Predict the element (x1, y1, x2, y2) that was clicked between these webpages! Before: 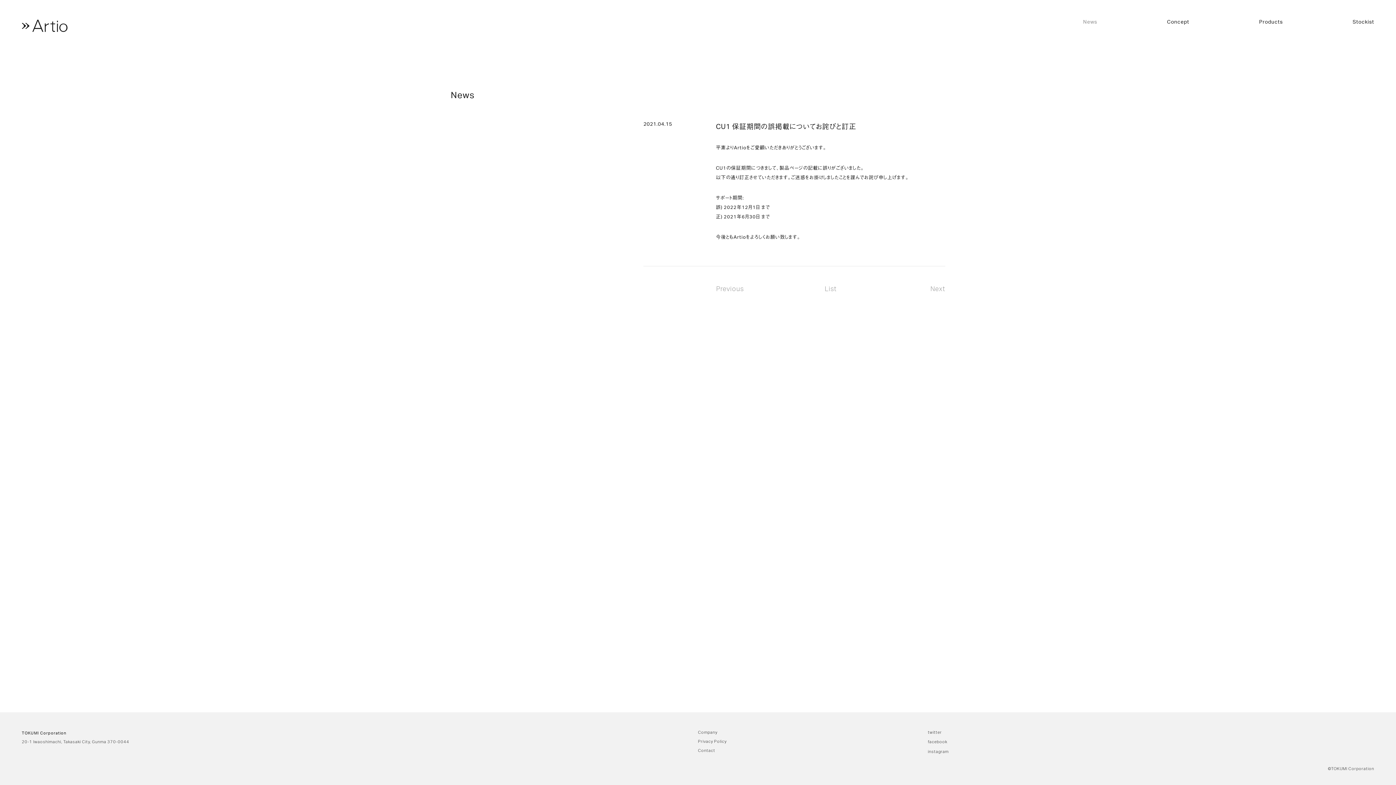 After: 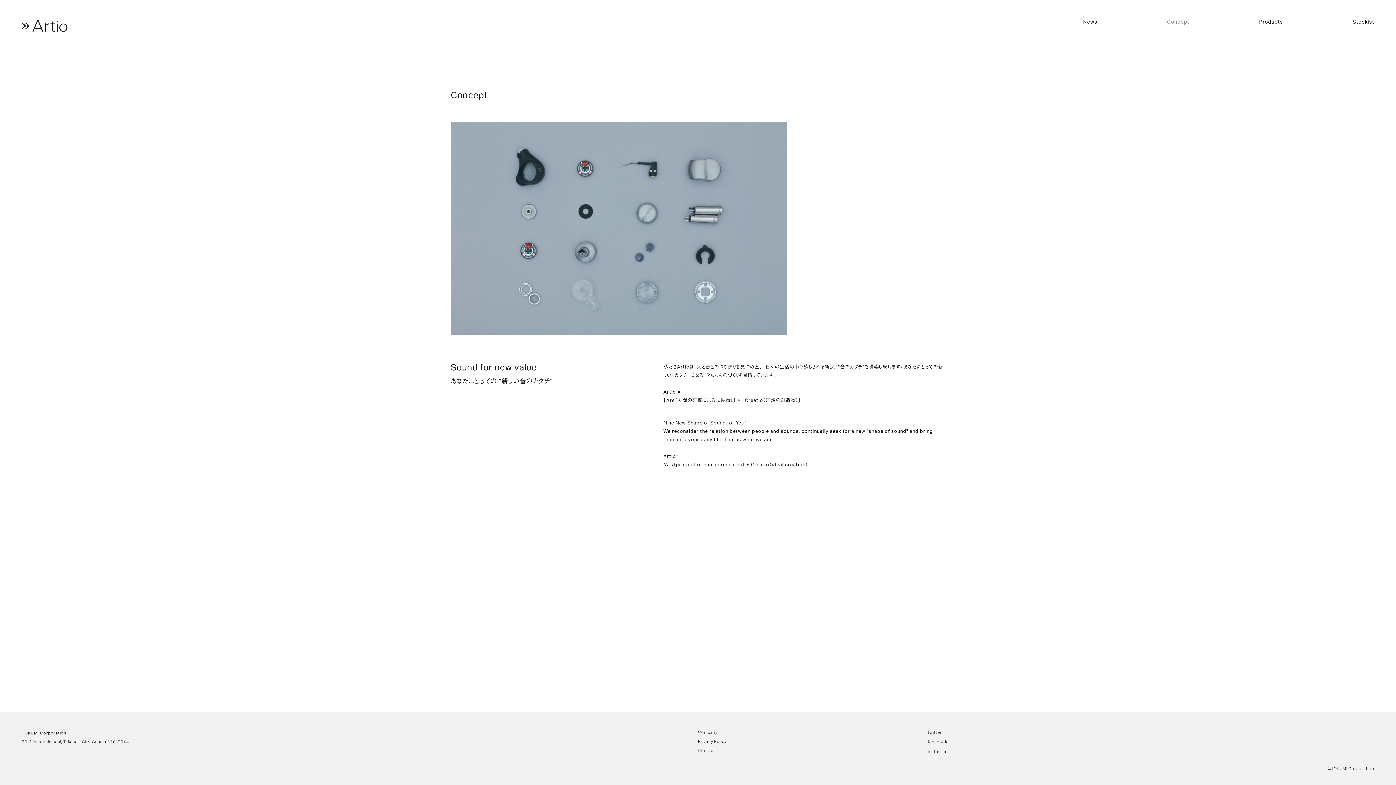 Action: bbox: (1167, 19, 1189, 25) label: Concept